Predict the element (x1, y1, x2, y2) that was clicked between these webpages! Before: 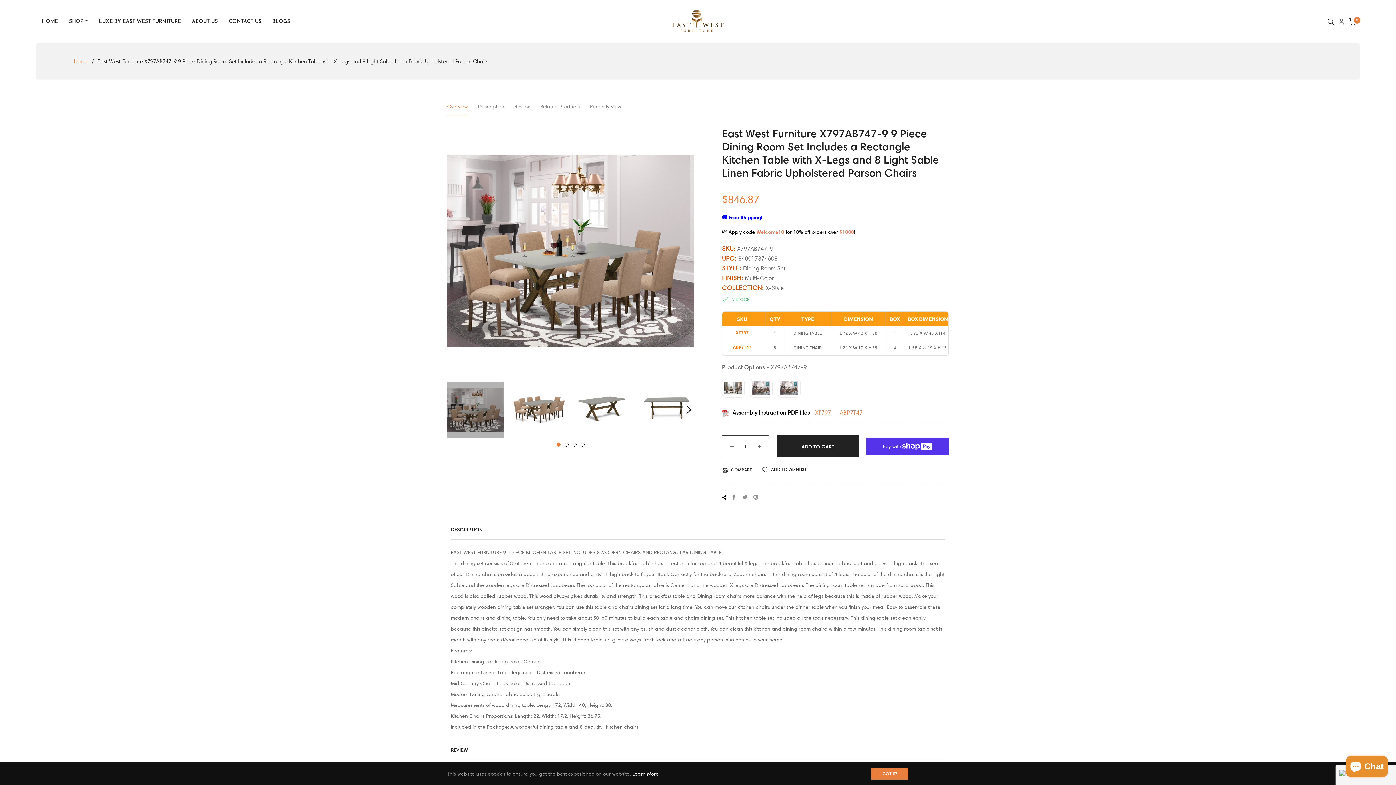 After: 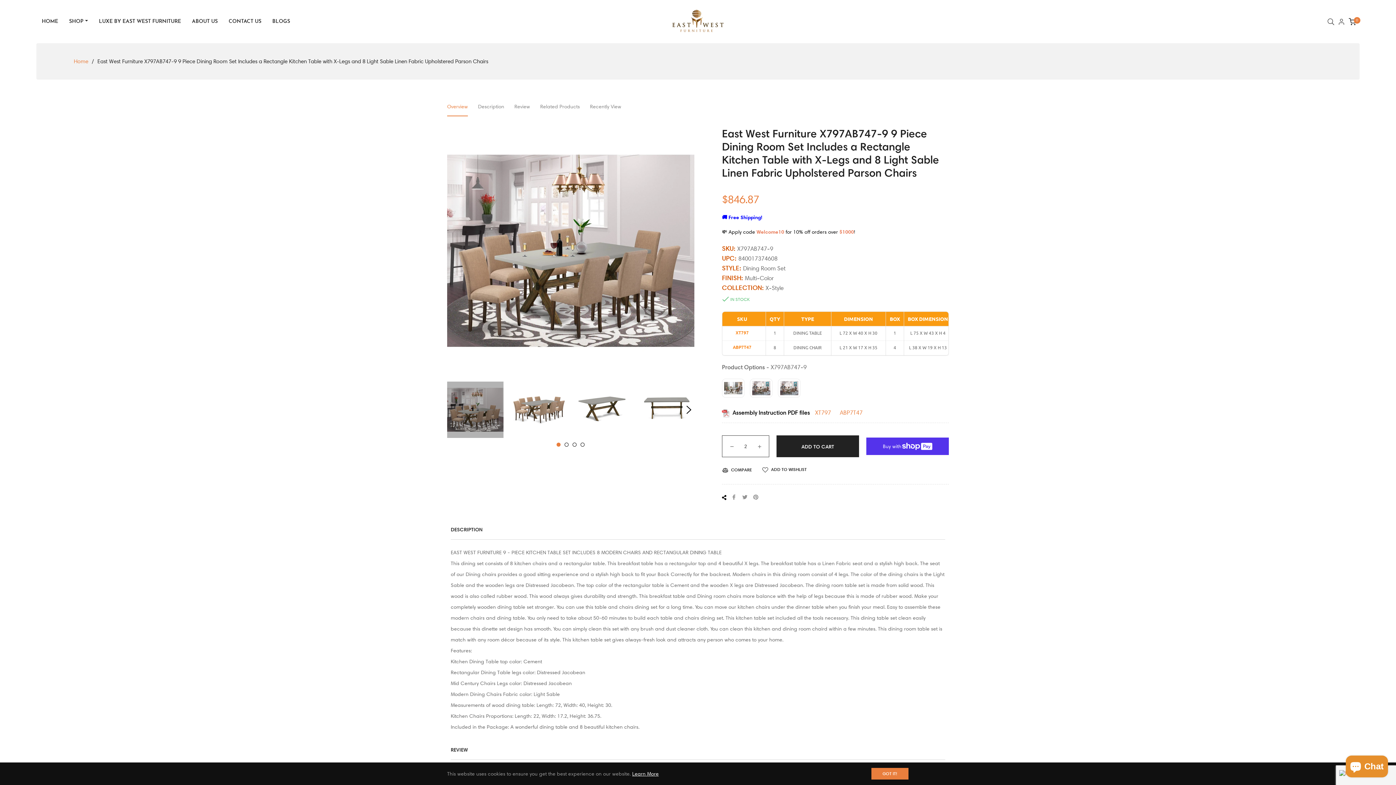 Action: label: Increase item quantity by one bbox: (750, 436, 768, 456)